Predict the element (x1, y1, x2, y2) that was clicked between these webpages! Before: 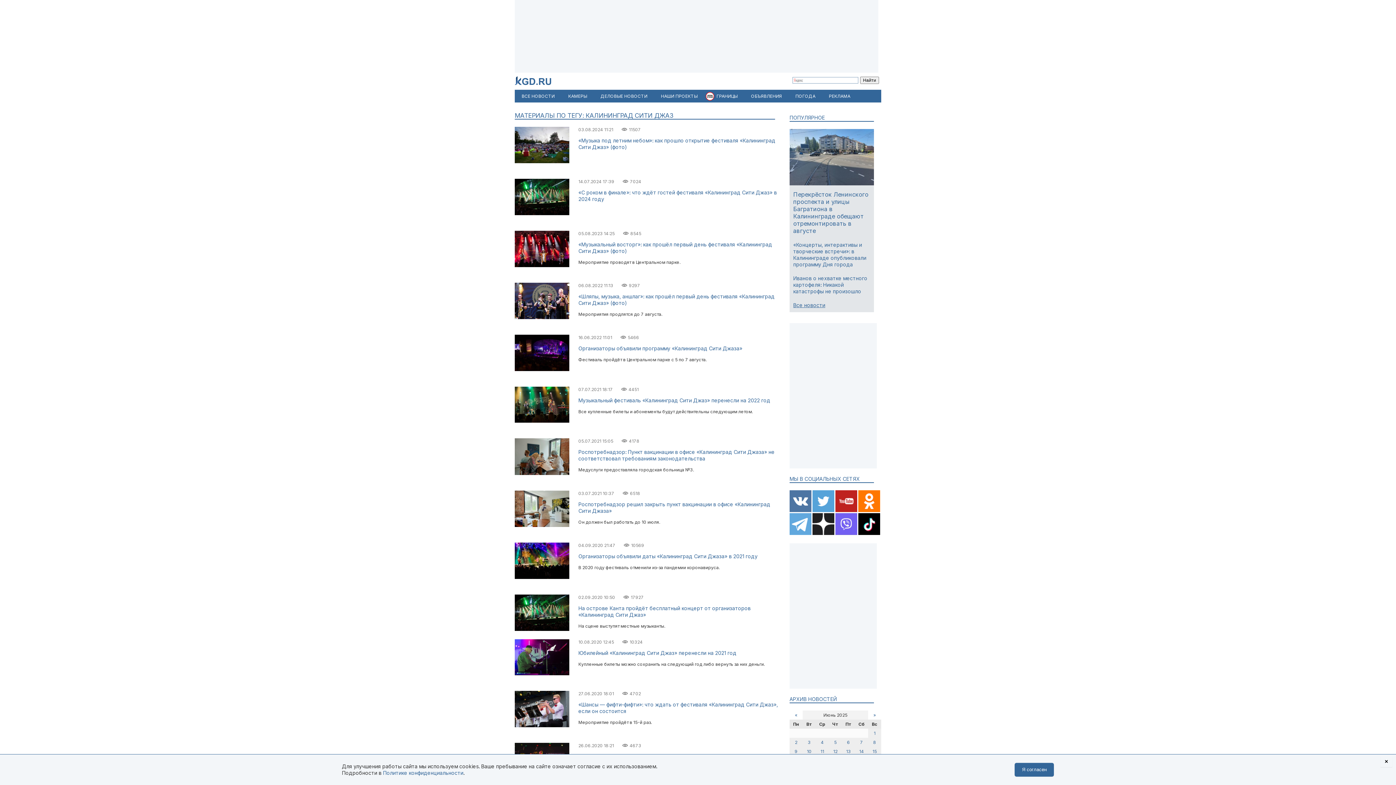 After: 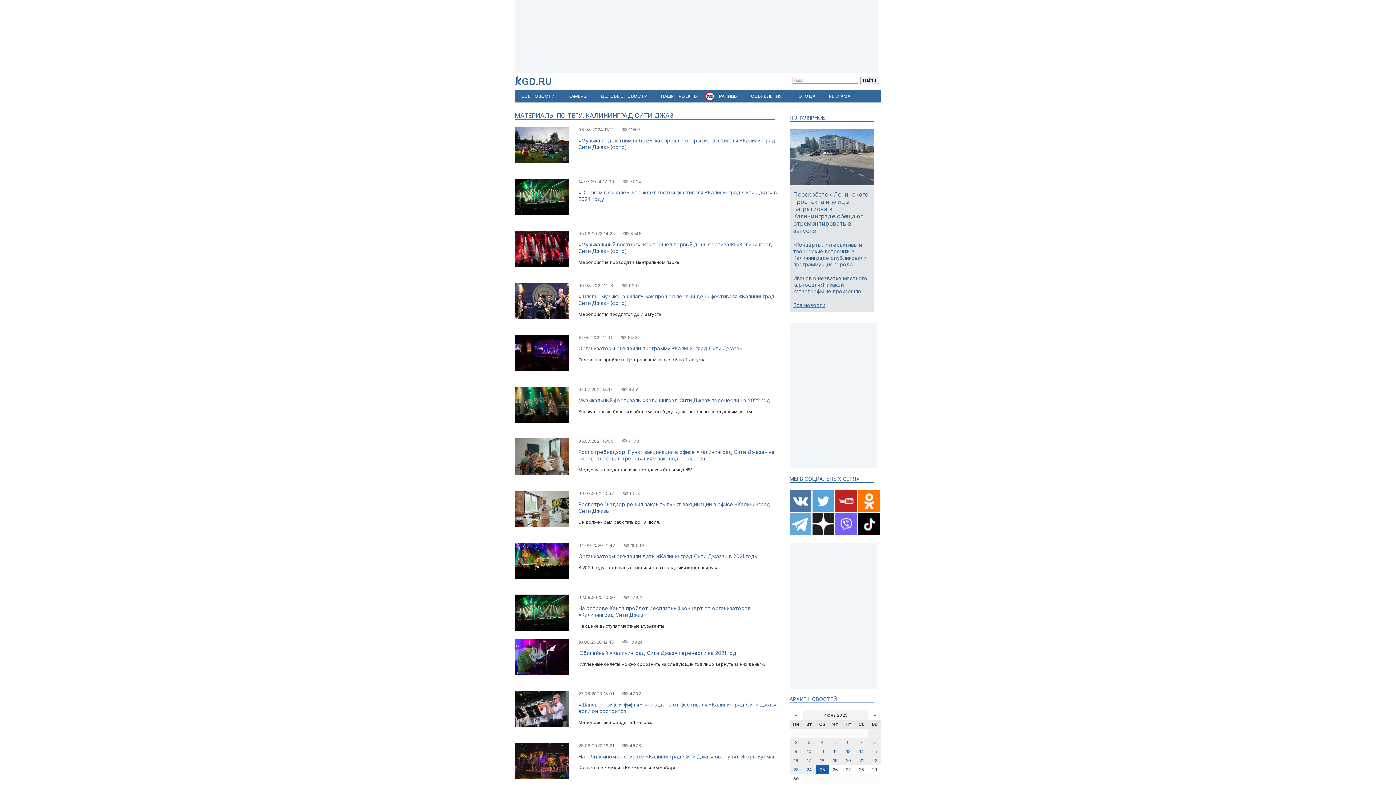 Action: bbox: (1015, 763, 1054, 777) label: Я согласен